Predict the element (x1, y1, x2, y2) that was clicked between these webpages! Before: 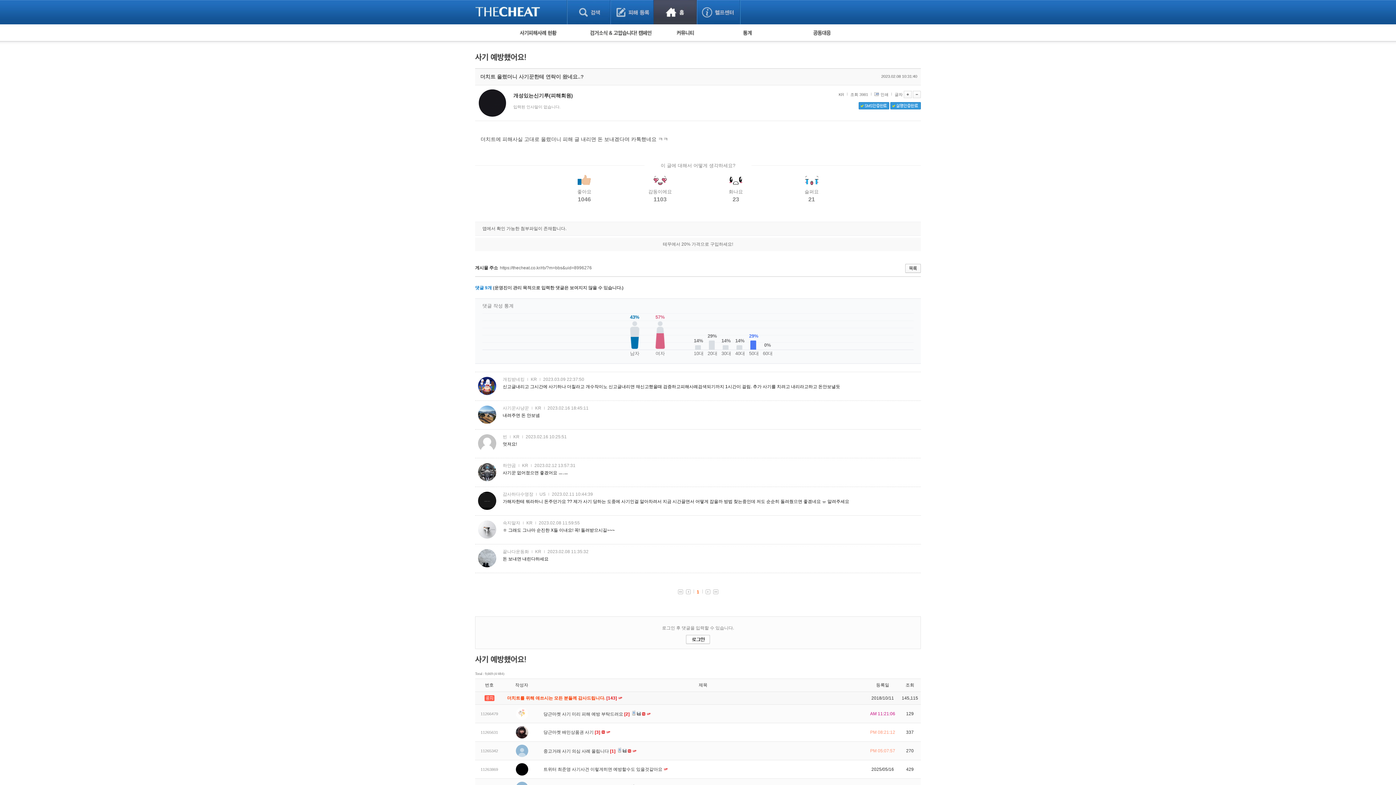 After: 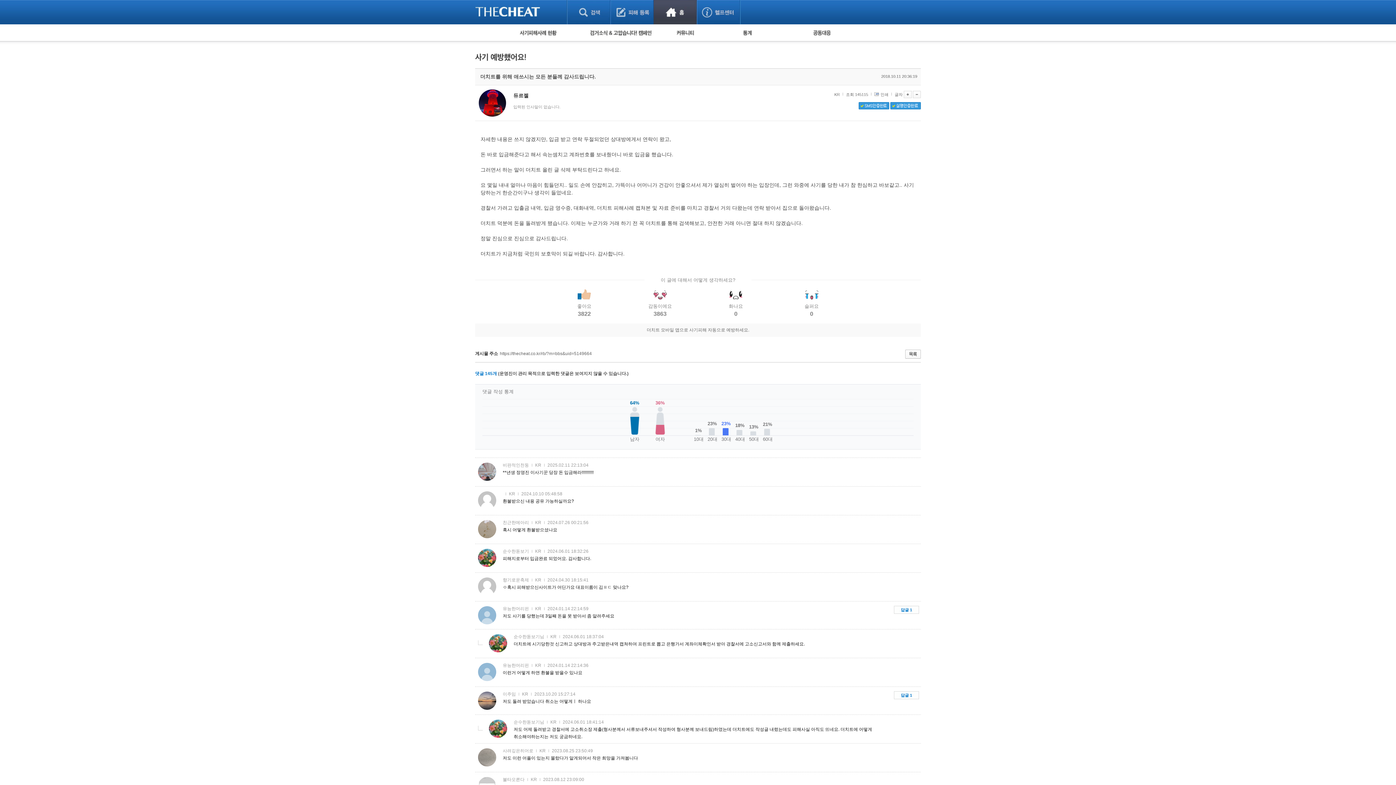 Action: bbox: (507, 696, 618, 701) label: 더치트를 위해 애쓰시는 모든 분들께 감사드립니다. [143] 